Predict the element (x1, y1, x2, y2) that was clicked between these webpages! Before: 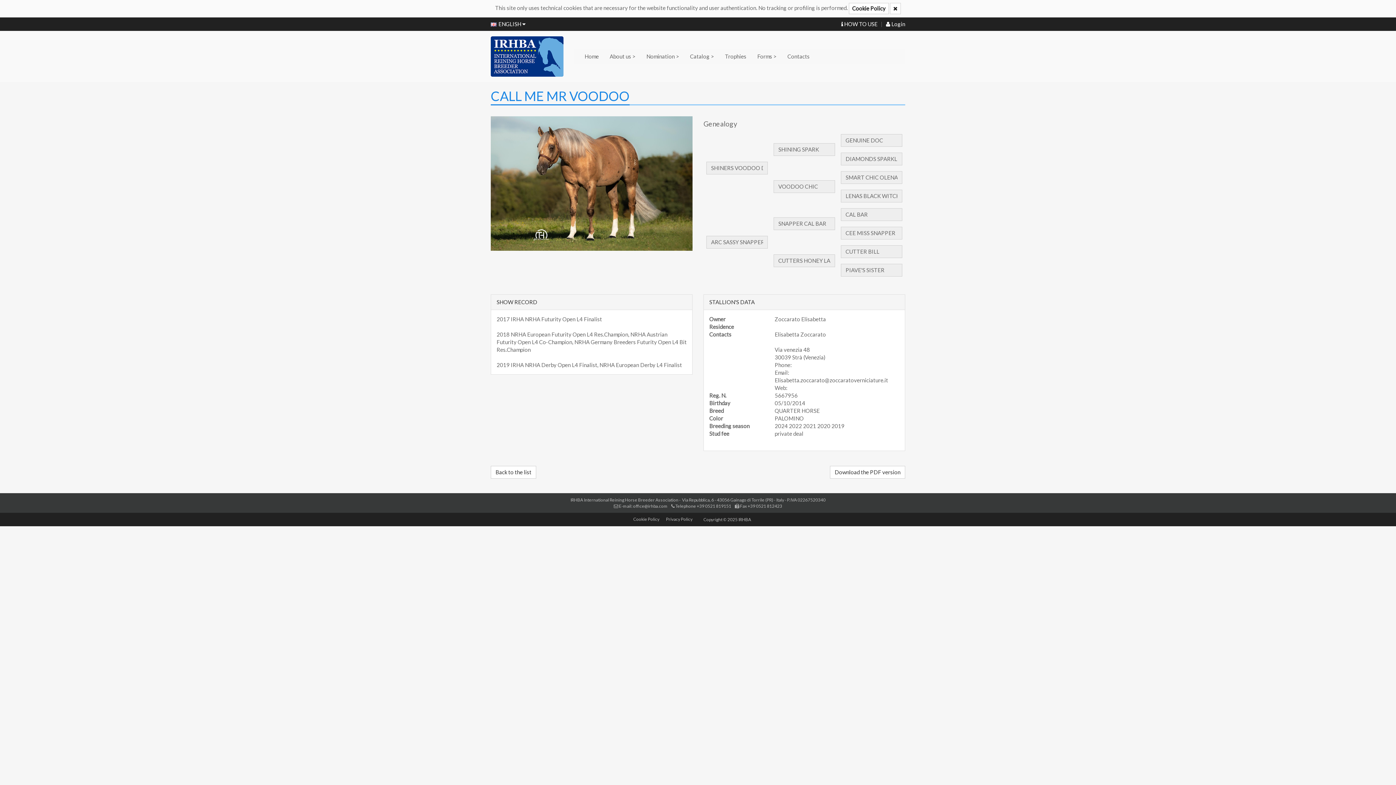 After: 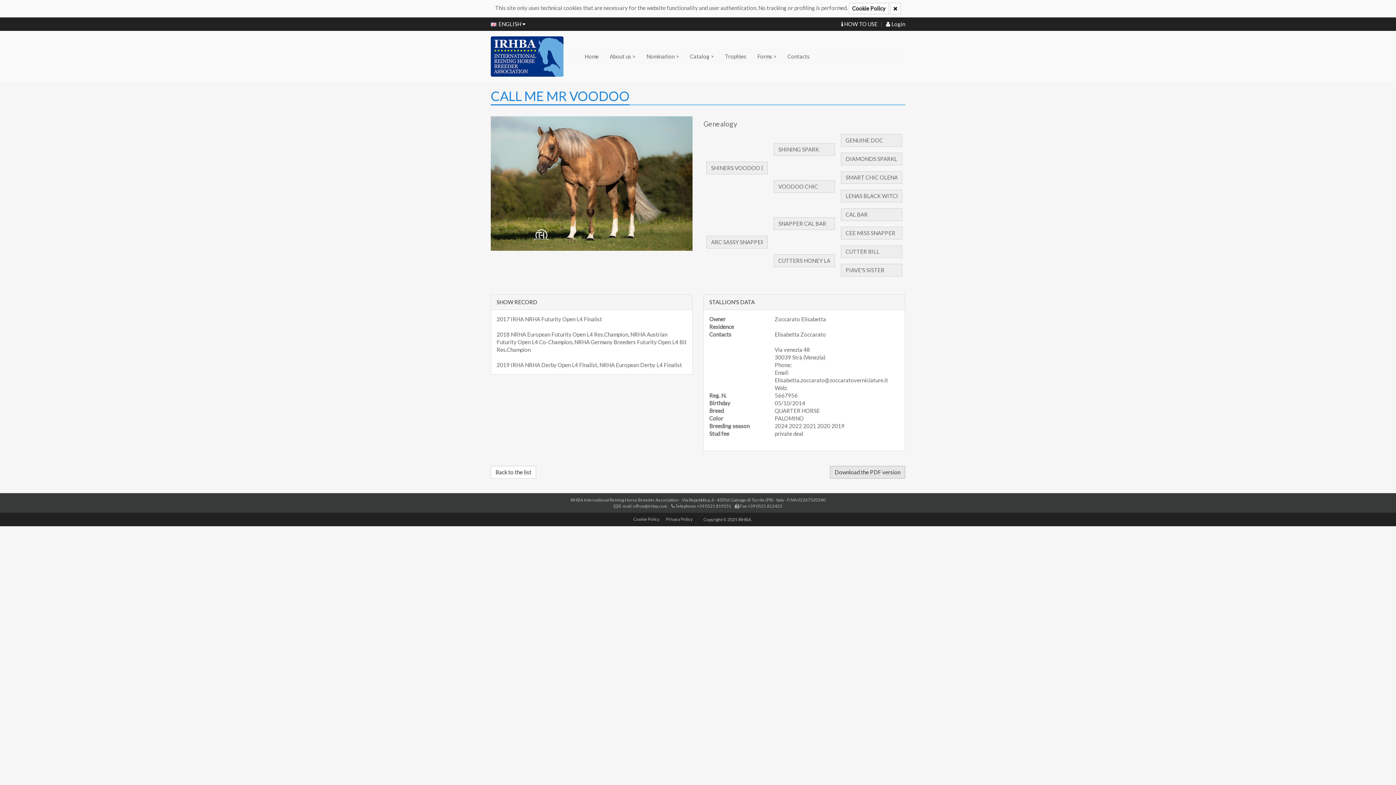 Action: bbox: (830, 466, 905, 478) label: Download the PDF version